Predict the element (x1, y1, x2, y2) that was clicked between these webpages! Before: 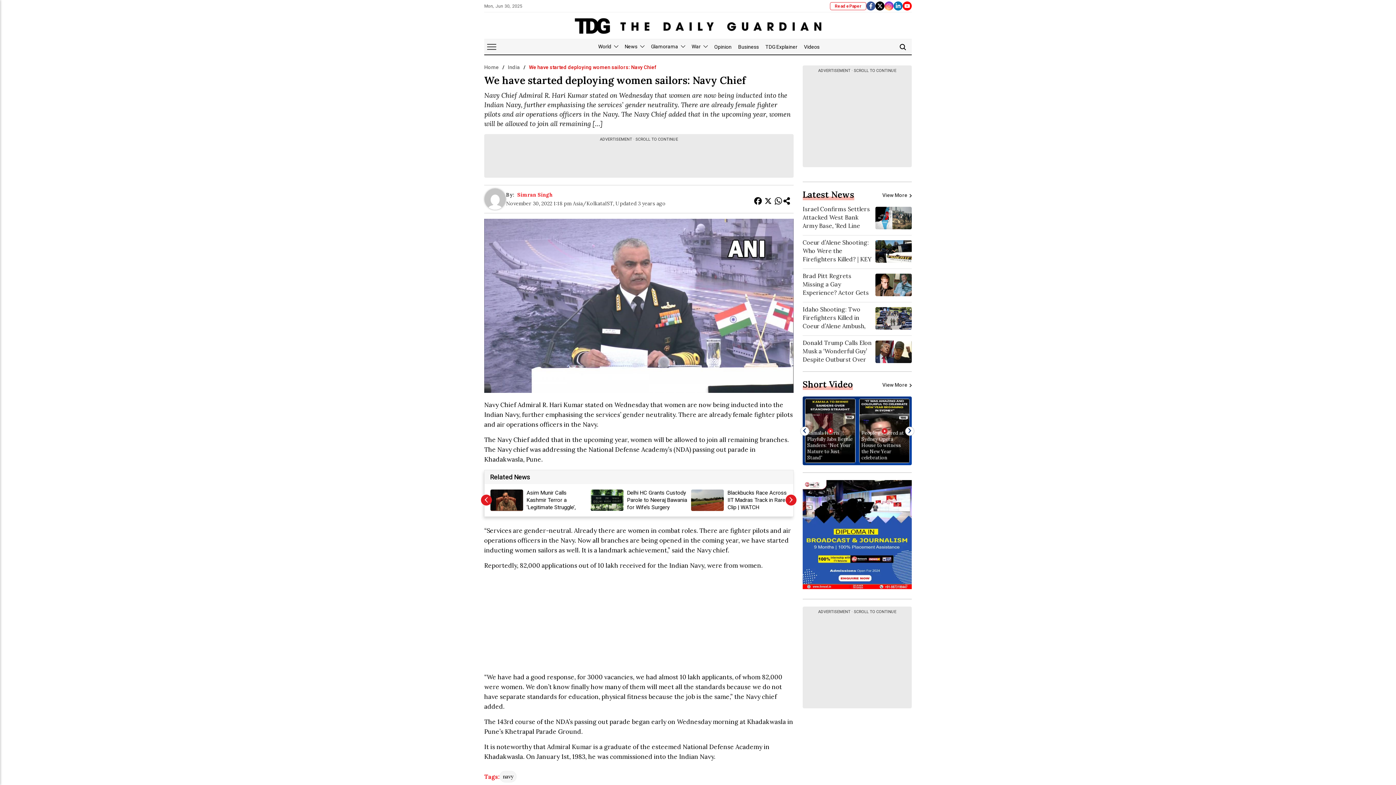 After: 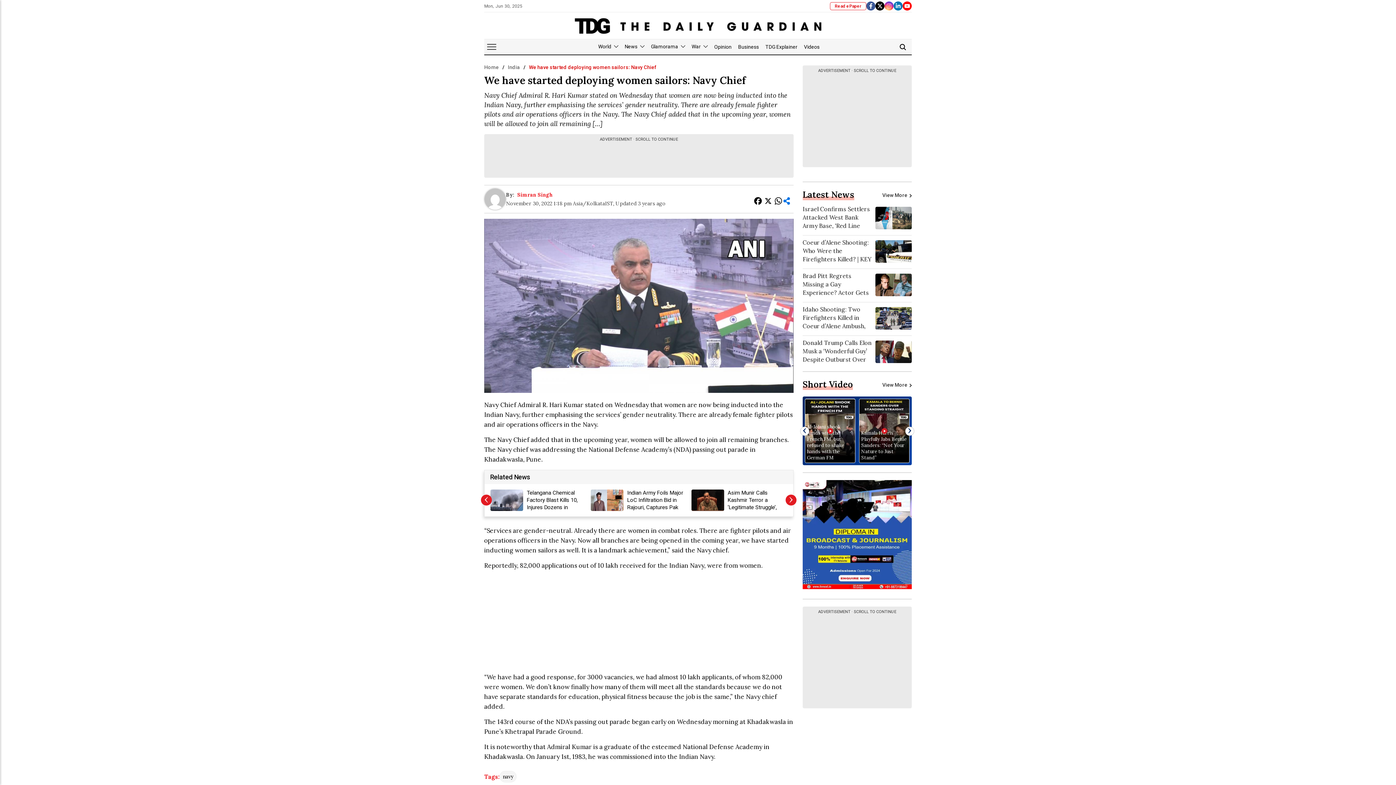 Action: bbox: (783, 196, 793, 206)